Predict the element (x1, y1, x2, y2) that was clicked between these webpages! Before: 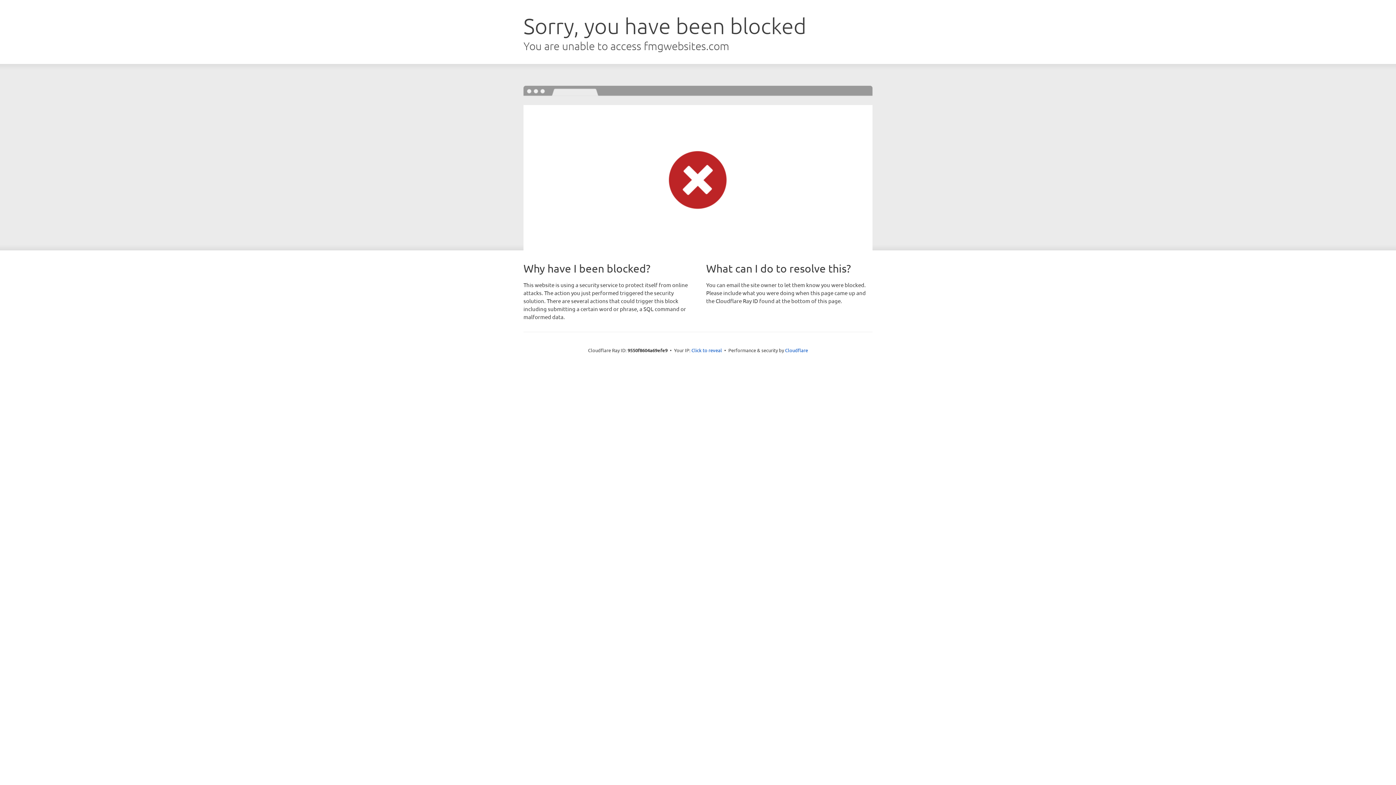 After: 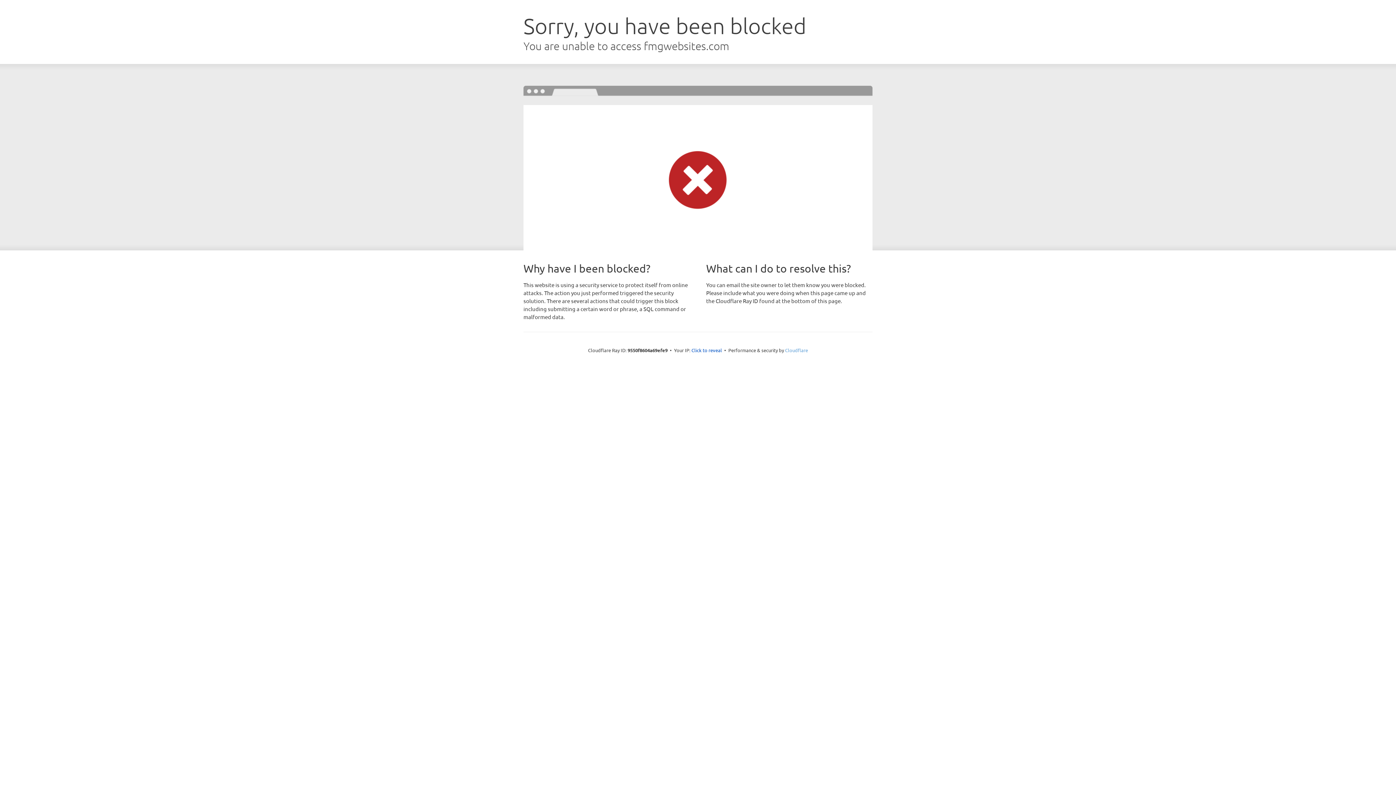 Action: label: Cloudflare bbox: (785, 347, 808, 353)